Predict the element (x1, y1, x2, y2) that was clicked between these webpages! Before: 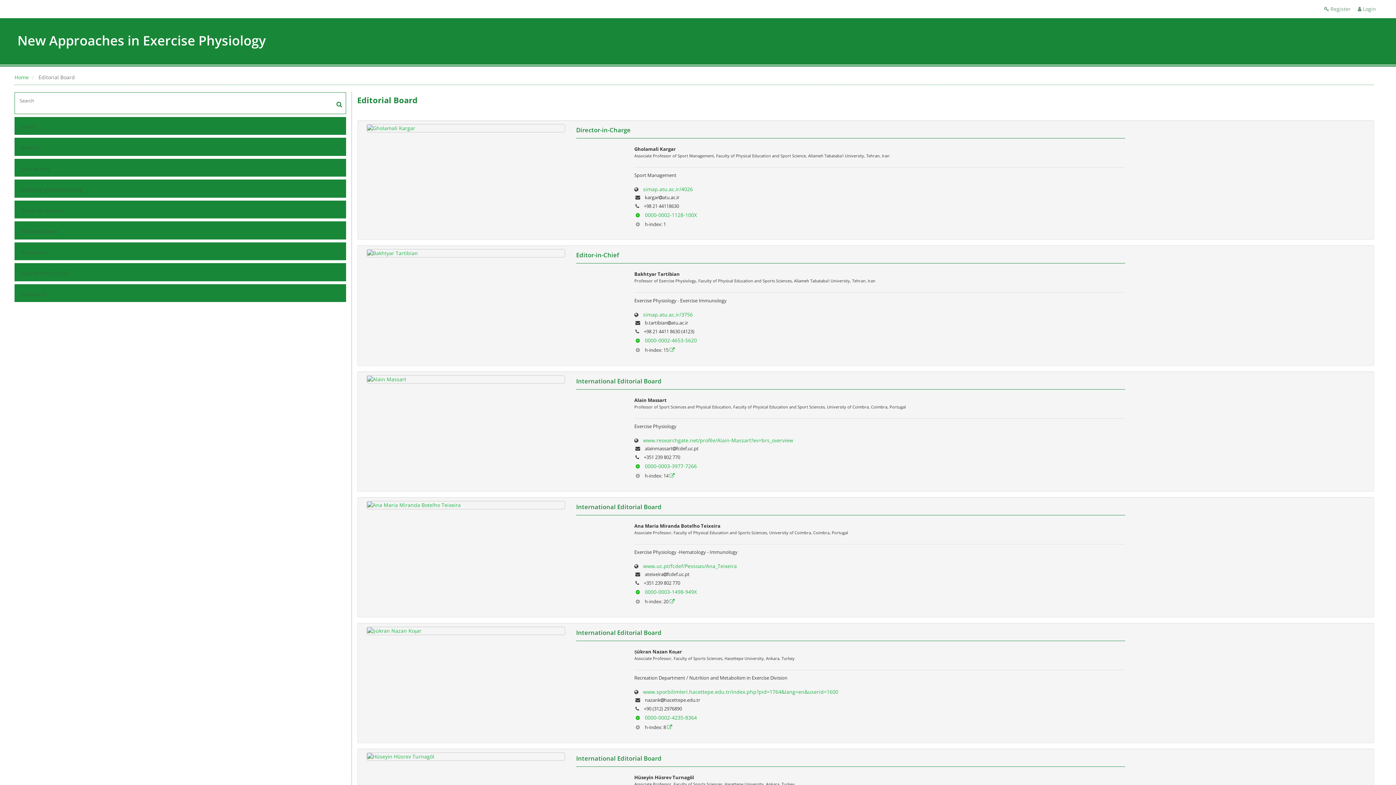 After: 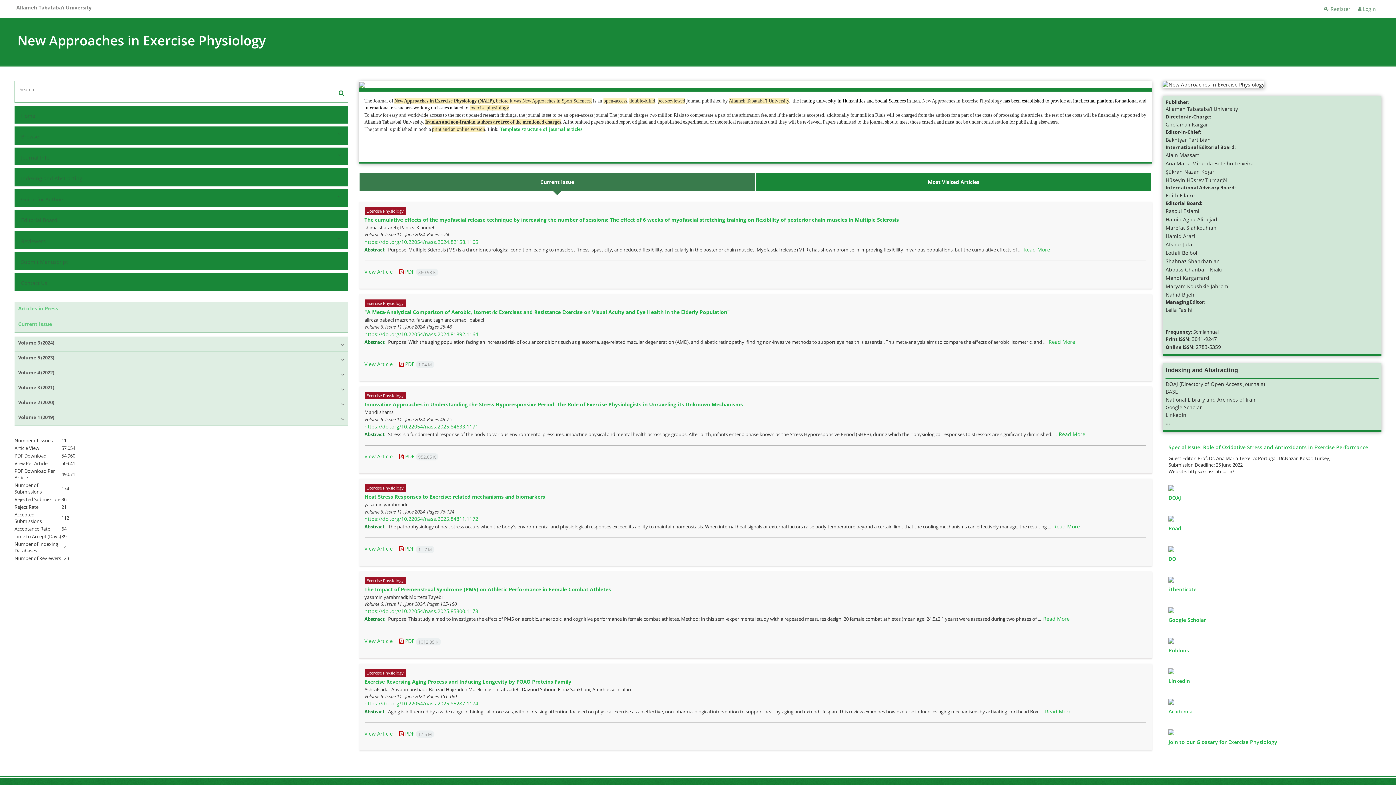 Action: bbox: (19, 121, 330, 132) label: Home